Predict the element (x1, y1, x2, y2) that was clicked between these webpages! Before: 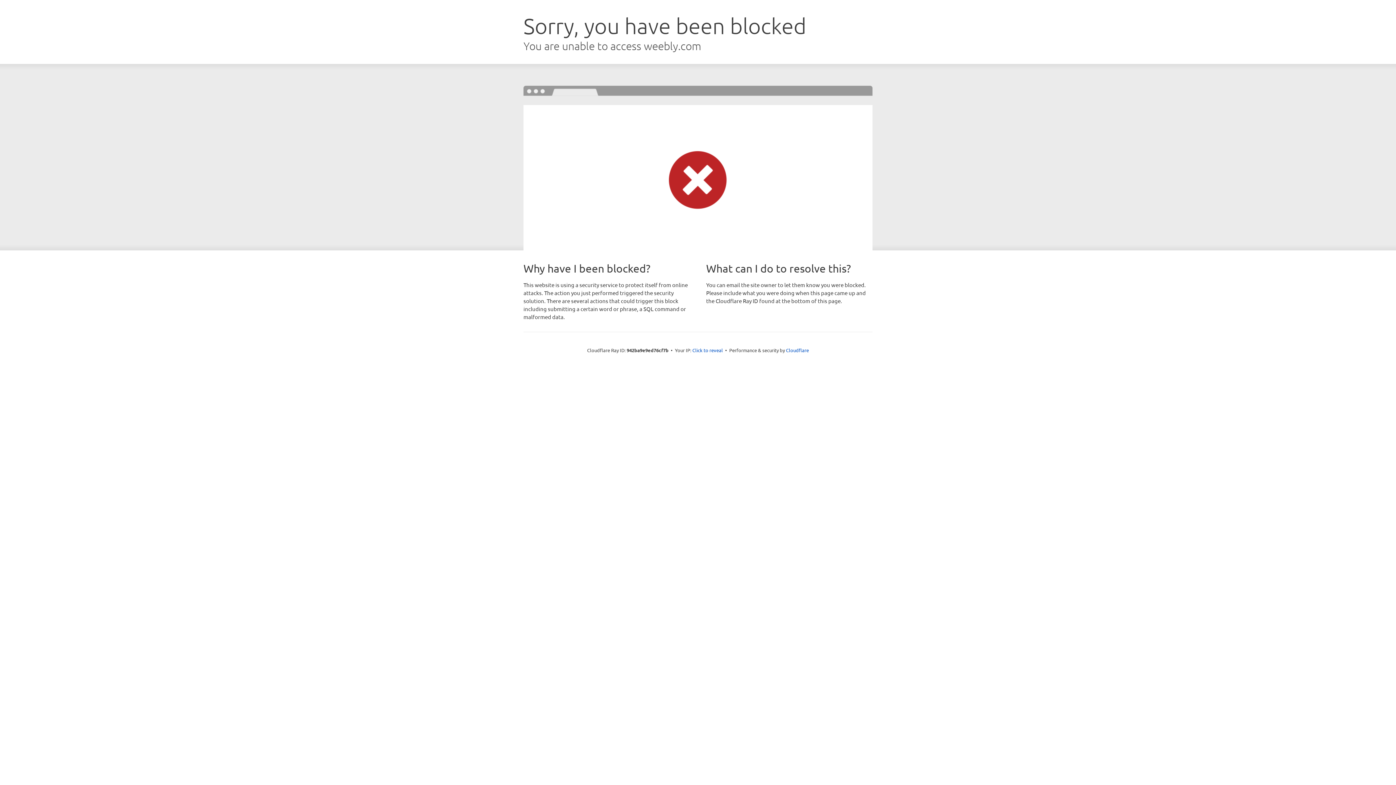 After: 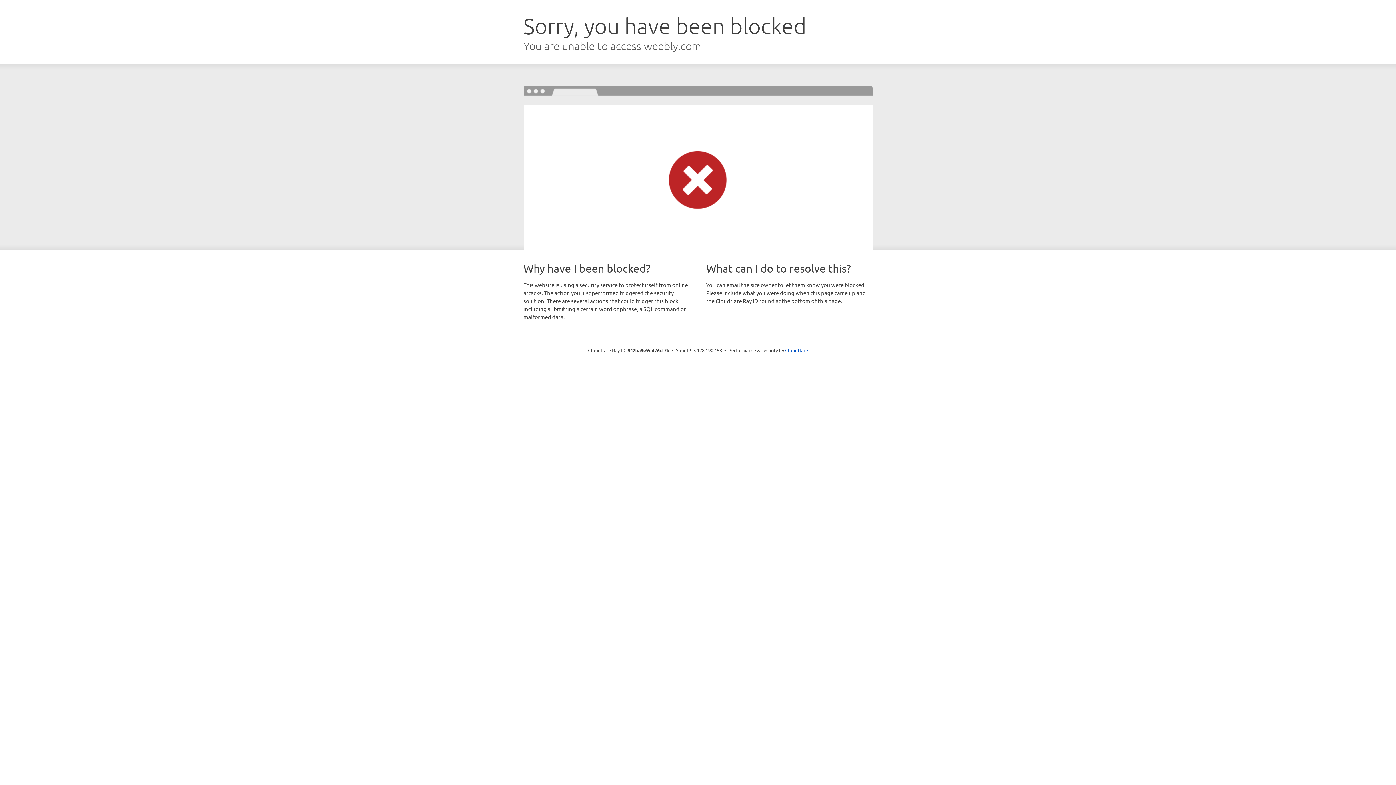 Action: label: Click to reveal bbox: (692, 346, 723, 353)